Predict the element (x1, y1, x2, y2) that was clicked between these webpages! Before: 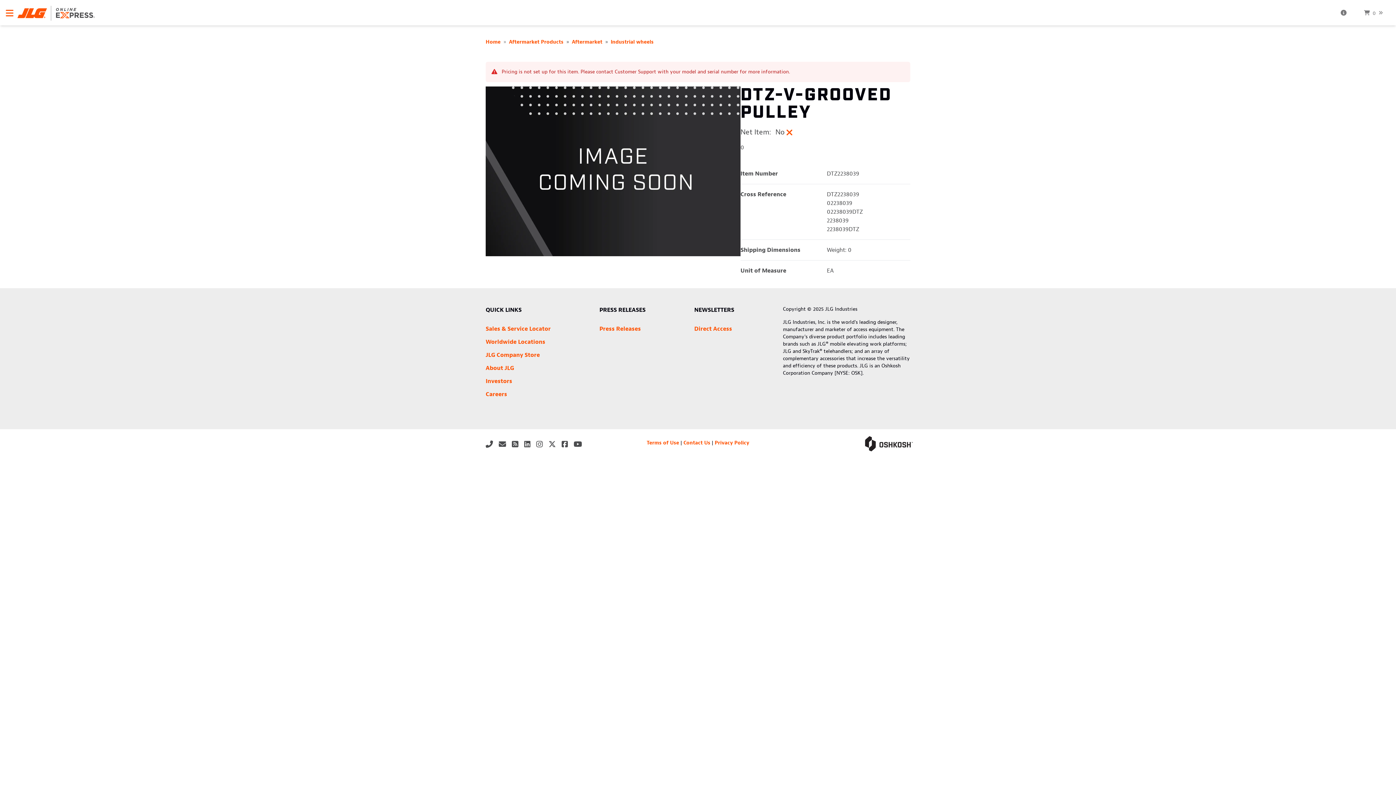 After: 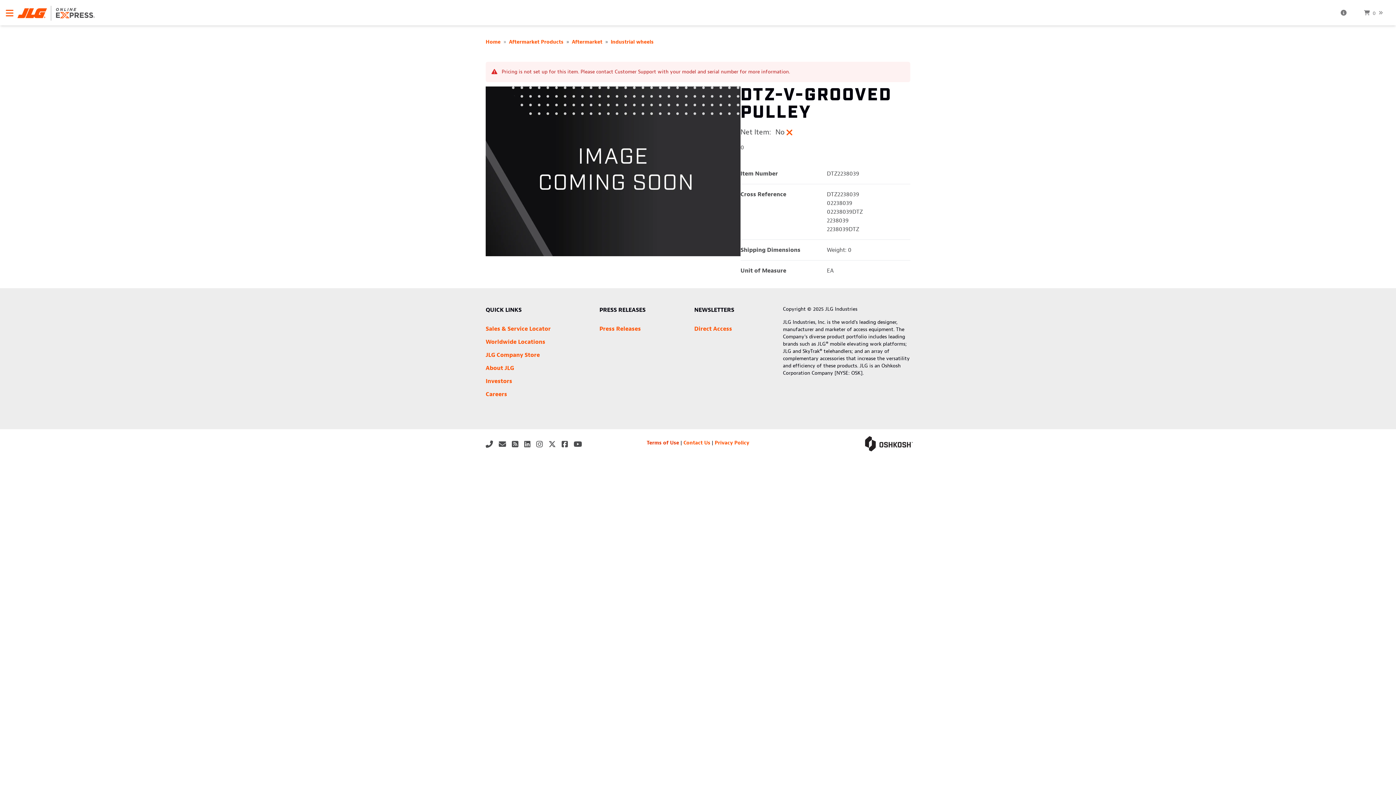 Action: label: Terms of Use bbox: (646, 440, 679, 446)